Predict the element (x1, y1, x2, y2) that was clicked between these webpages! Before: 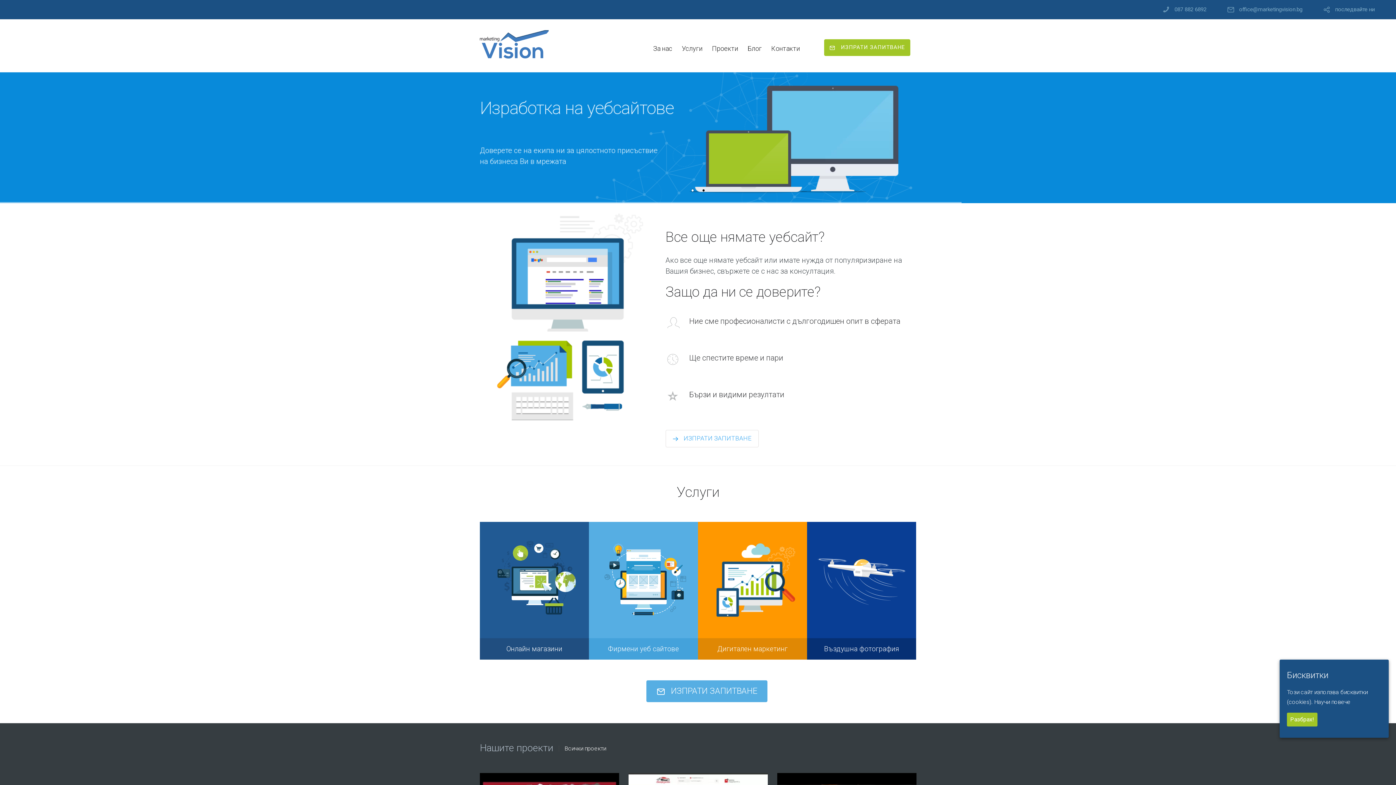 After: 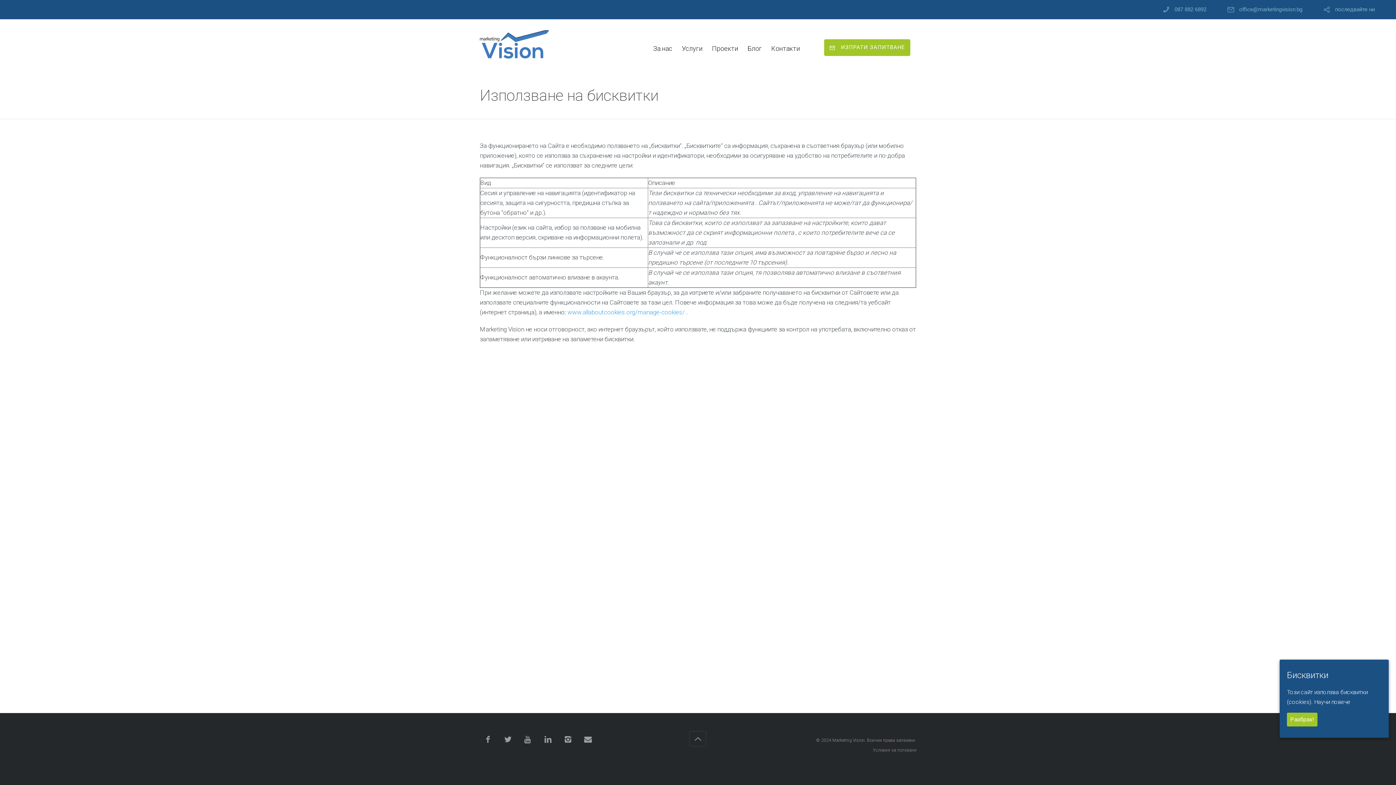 Action: label: Научи повече bbox: (1314, 698, 1350, 705)